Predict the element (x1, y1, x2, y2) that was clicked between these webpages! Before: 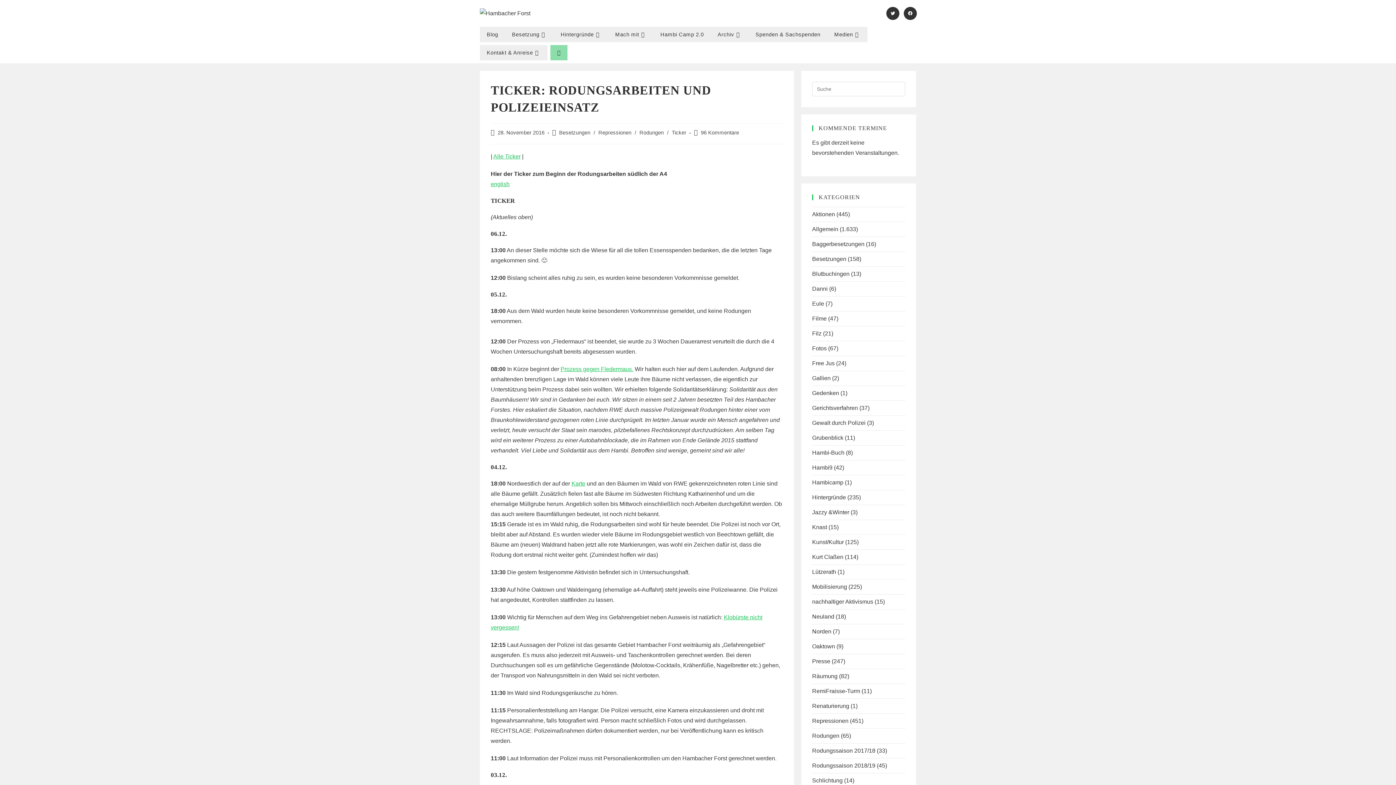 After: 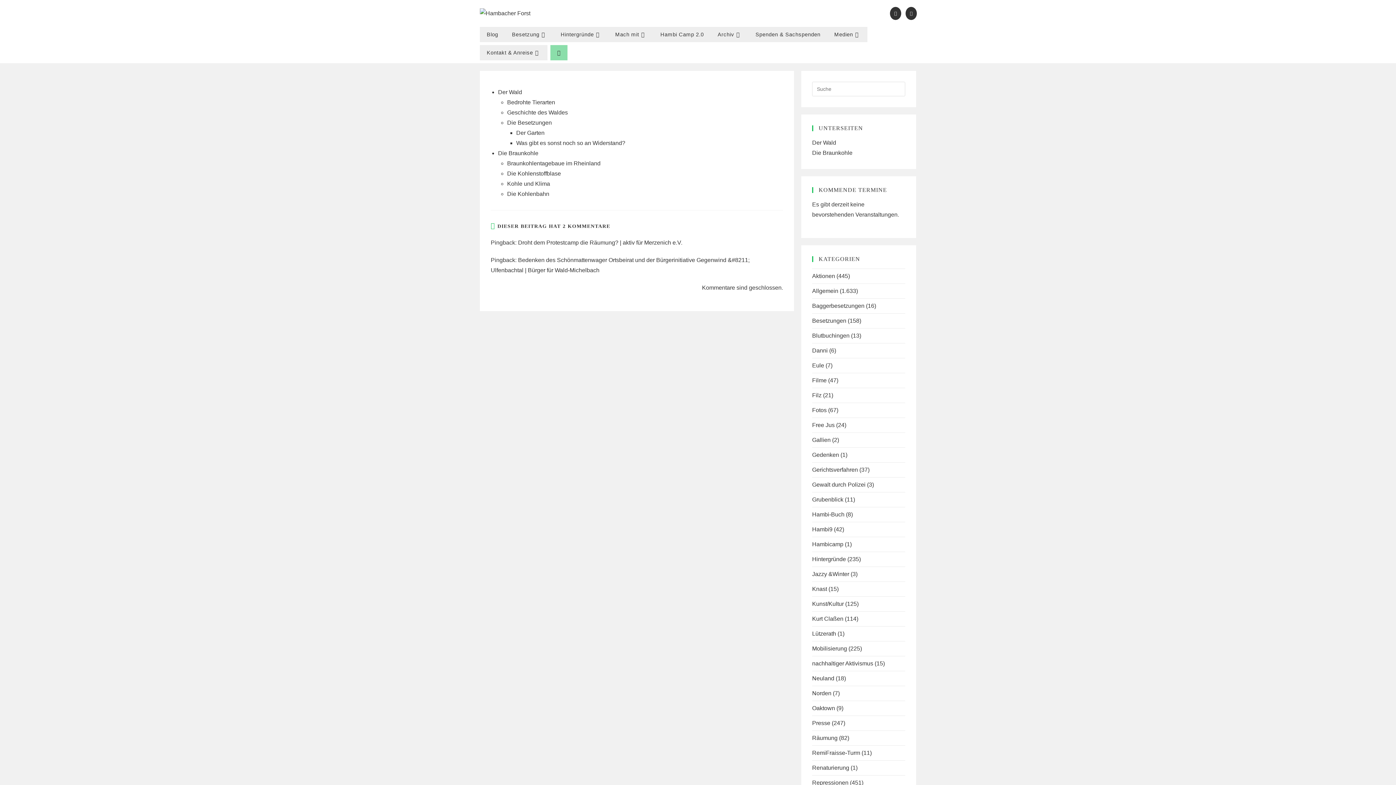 Action: bbox: (553, 26, 608, 42) label: Hintergründe